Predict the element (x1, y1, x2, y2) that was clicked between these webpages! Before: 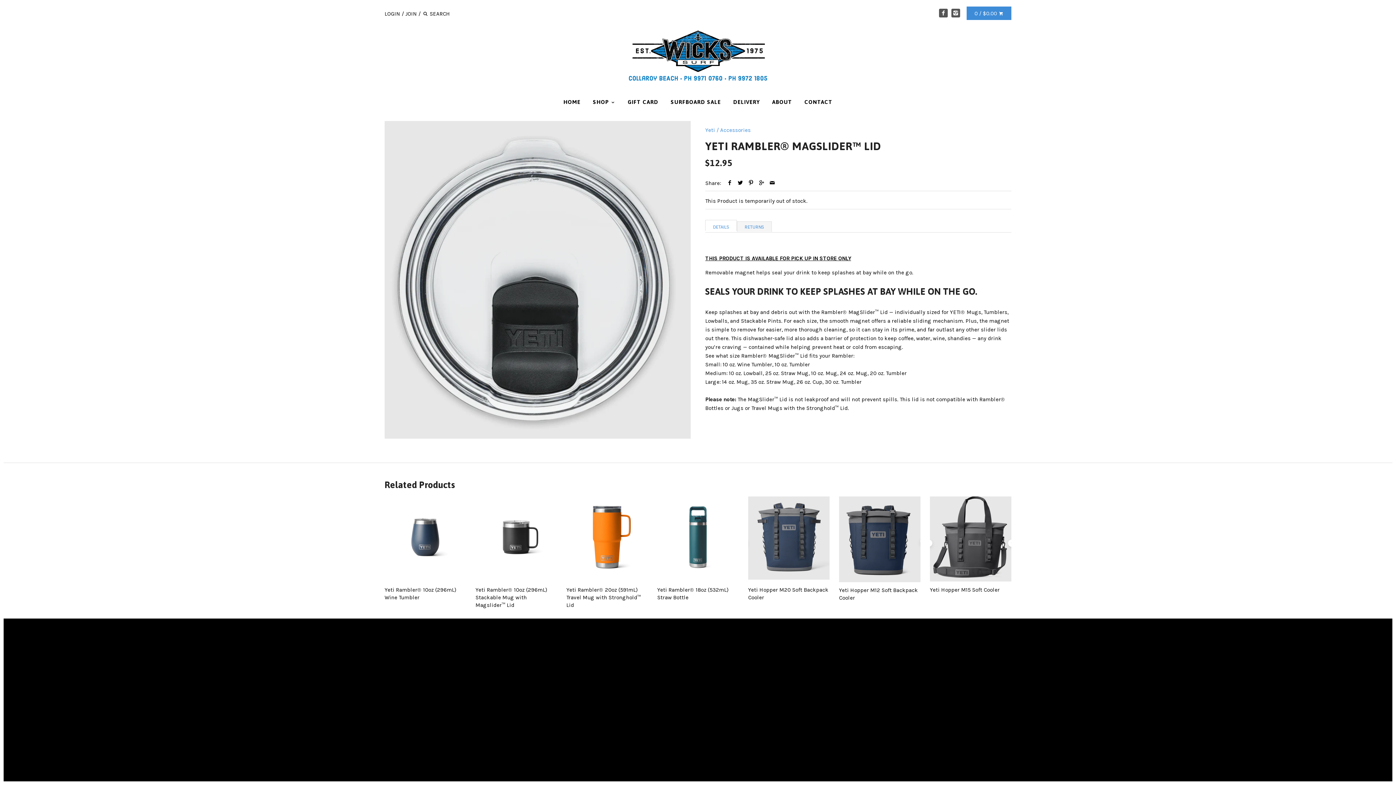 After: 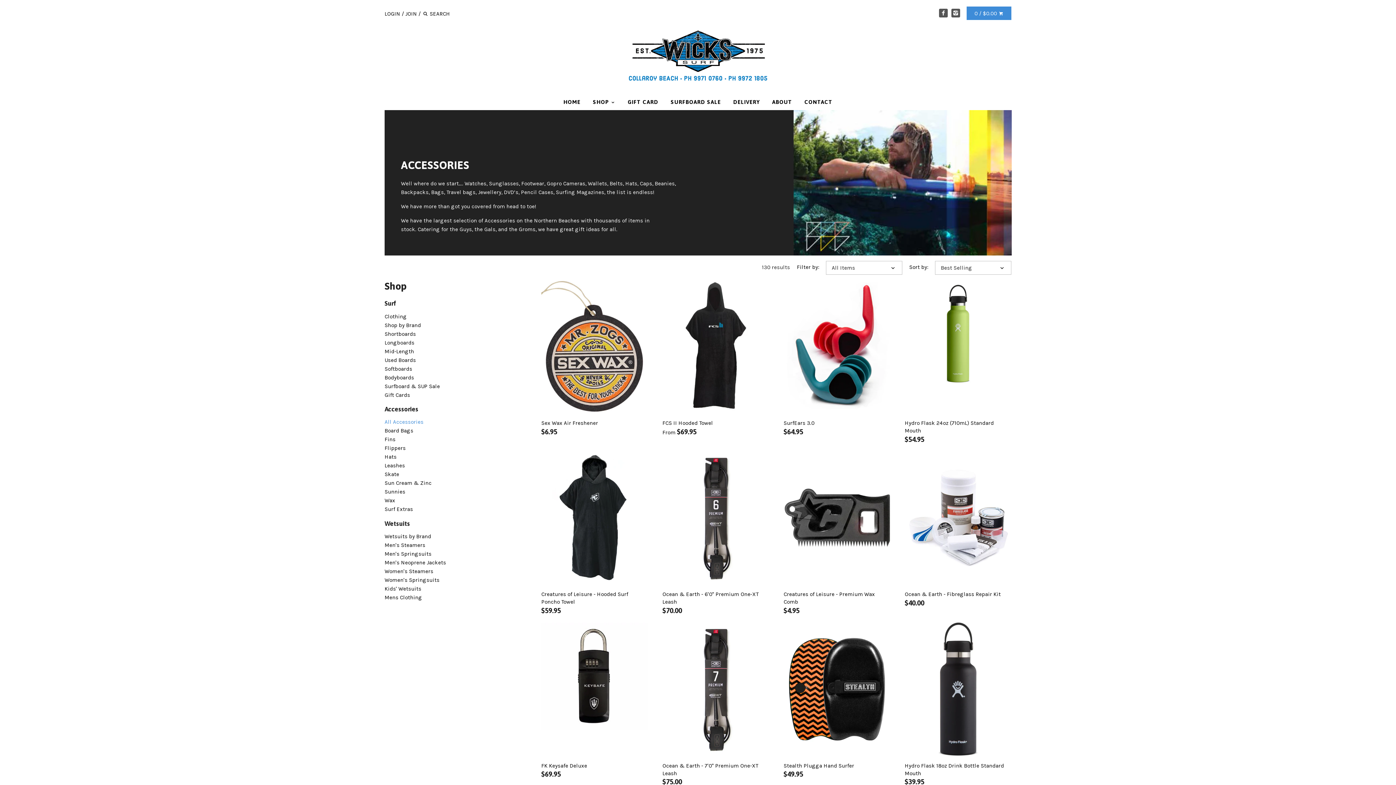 Action: label: Accessories bbox: (720, 126, 750, 133)